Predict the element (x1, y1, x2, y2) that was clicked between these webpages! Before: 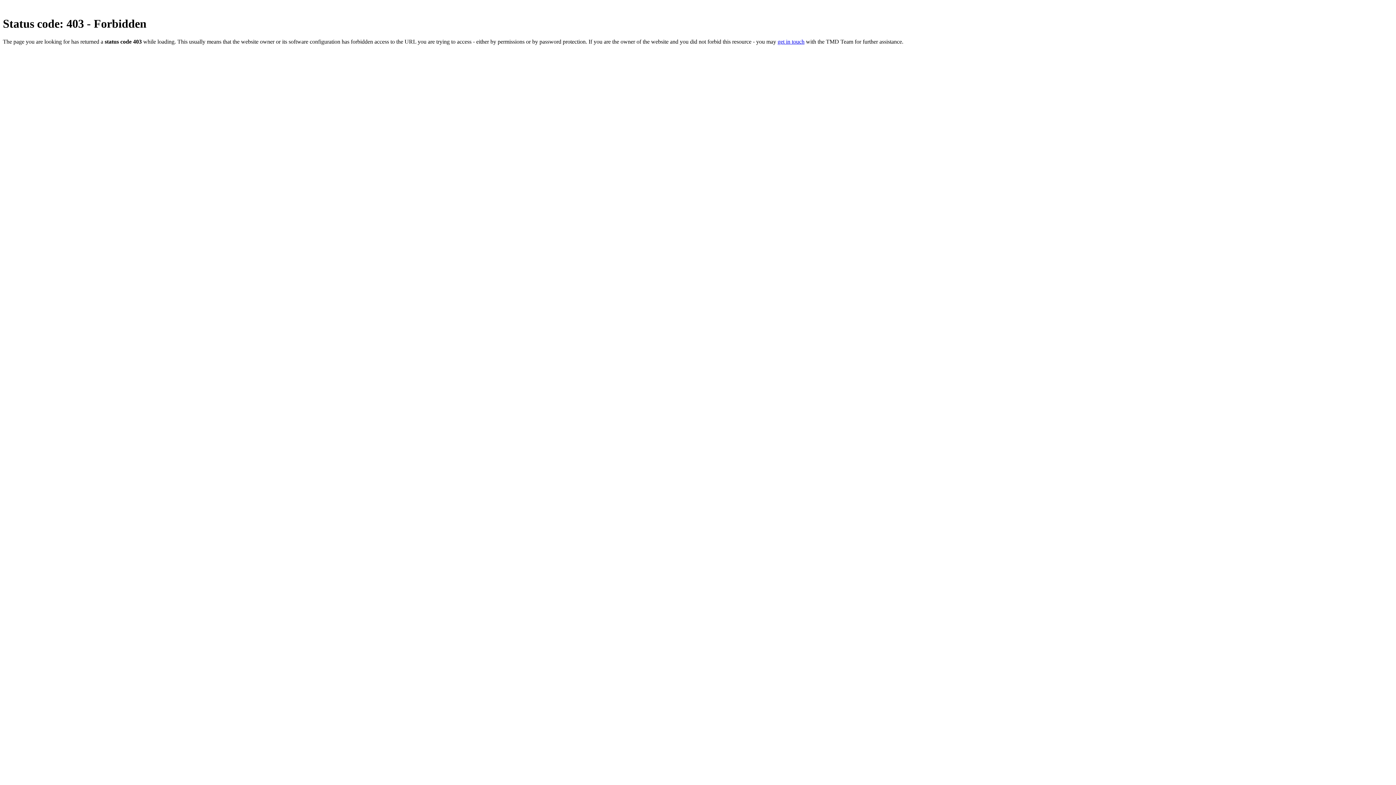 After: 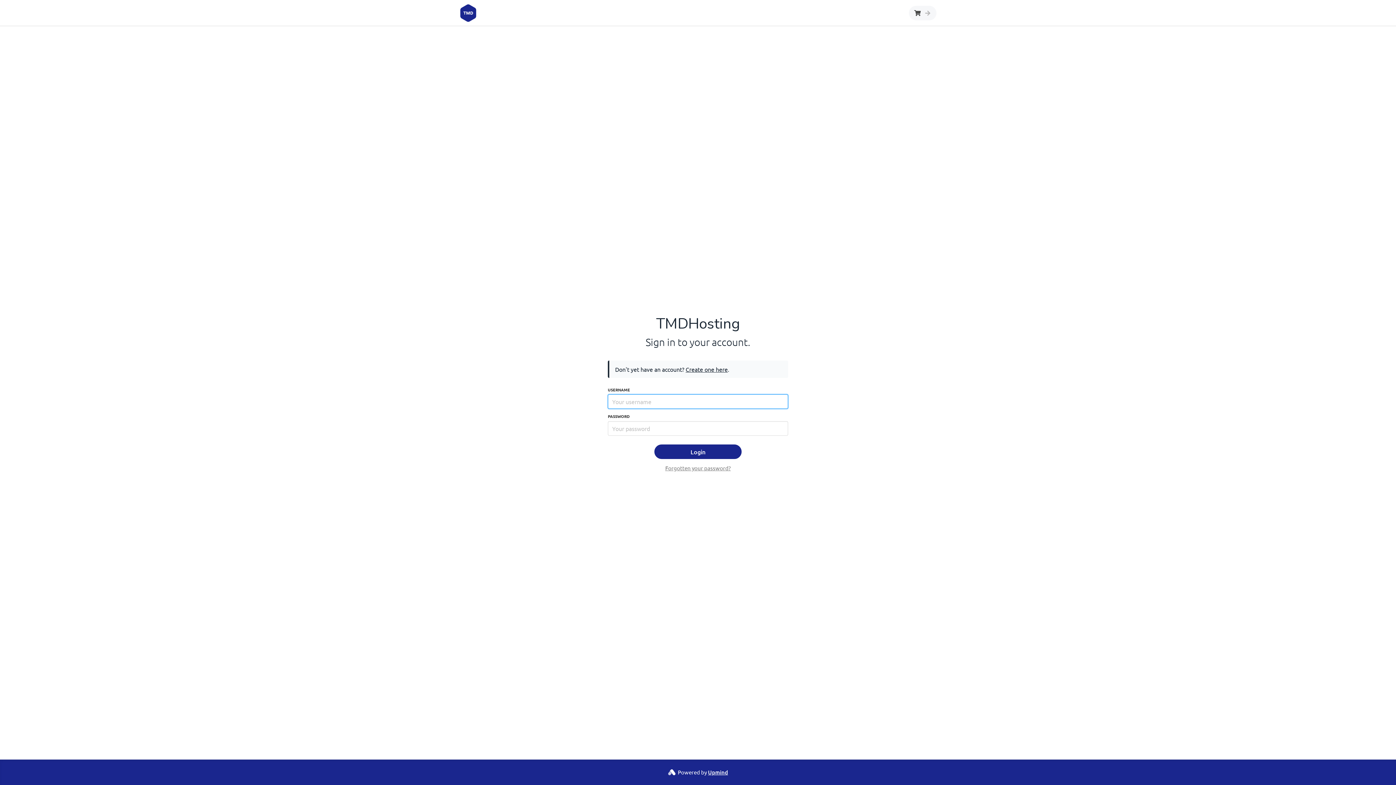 Action: label: get in touch bbox: (777, 38, 804, 44)